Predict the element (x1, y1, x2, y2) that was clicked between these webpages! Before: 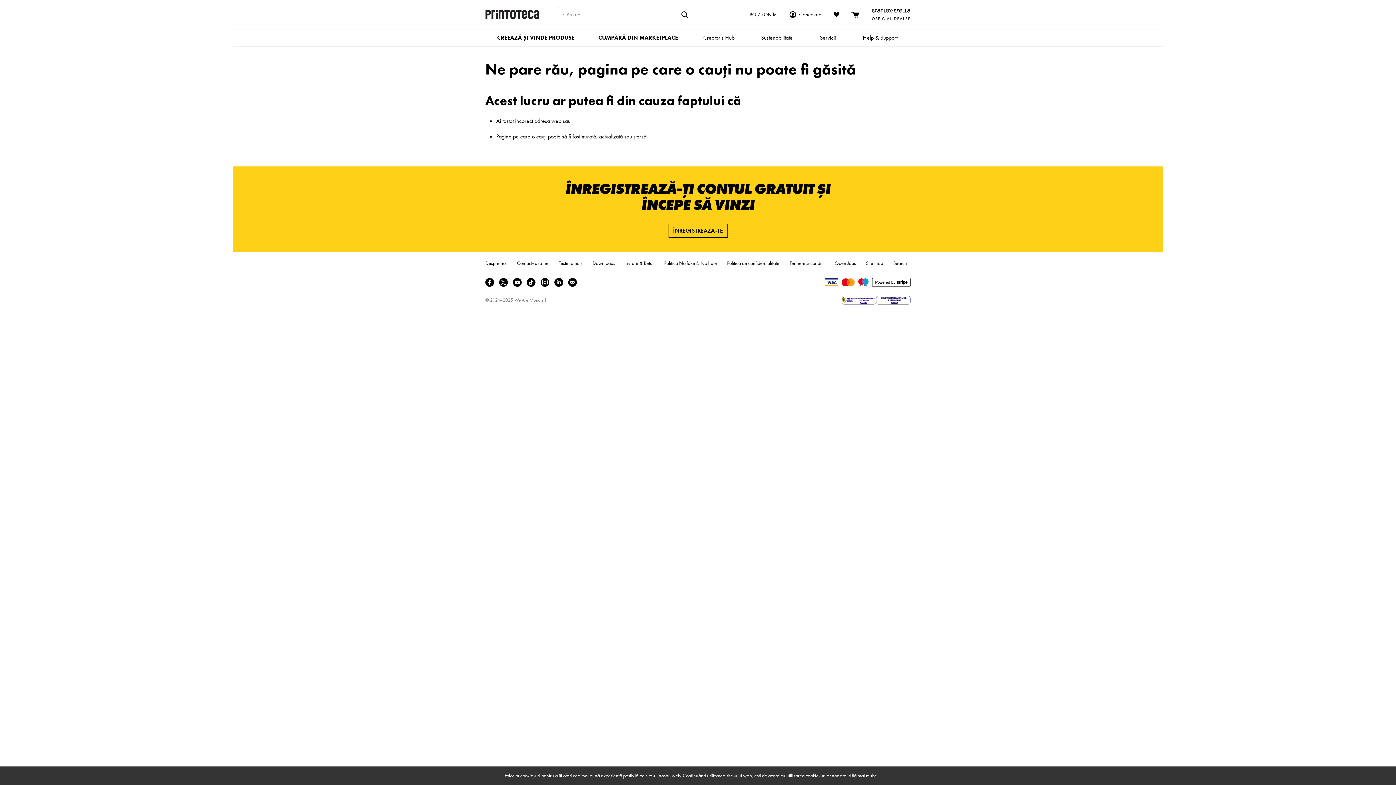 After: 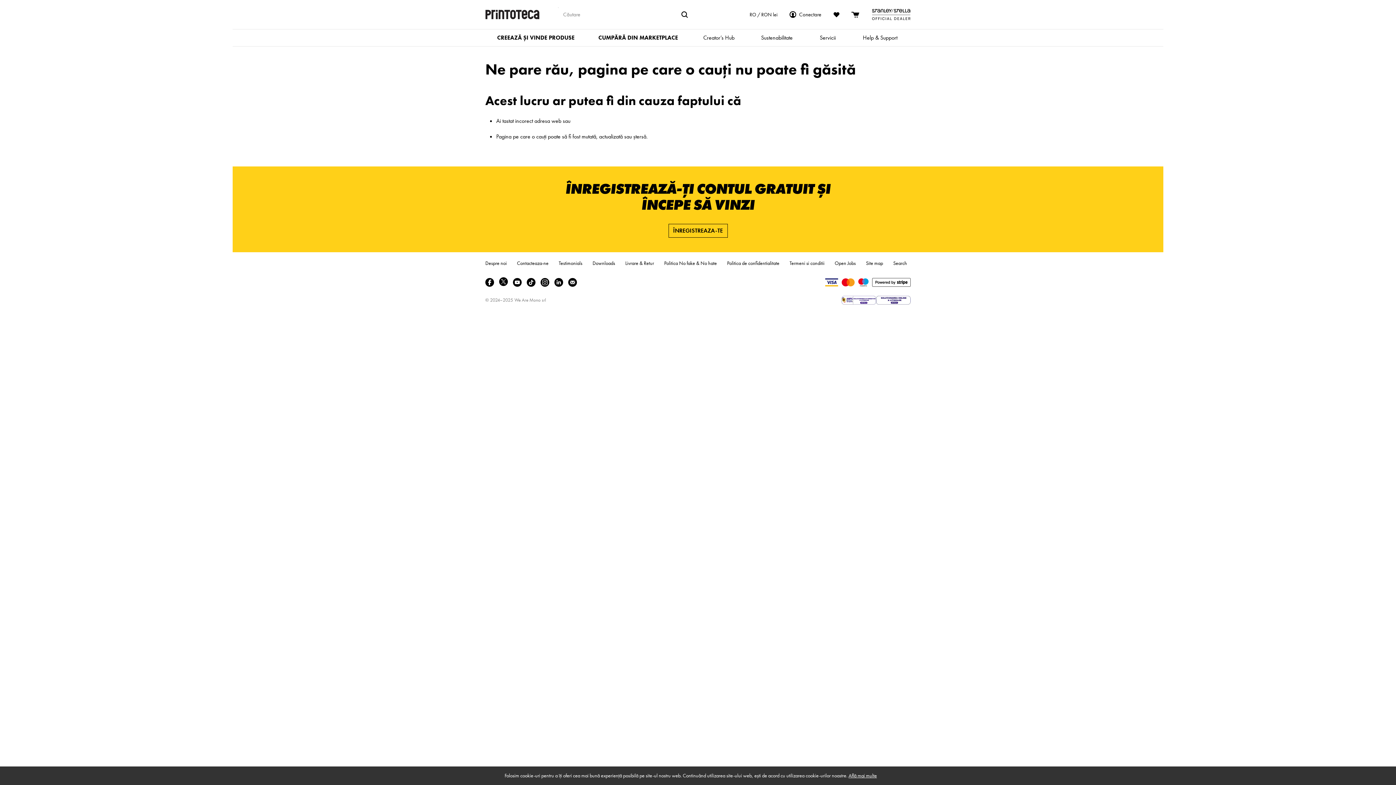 Action: bbox: (496, 275, 510, 289)